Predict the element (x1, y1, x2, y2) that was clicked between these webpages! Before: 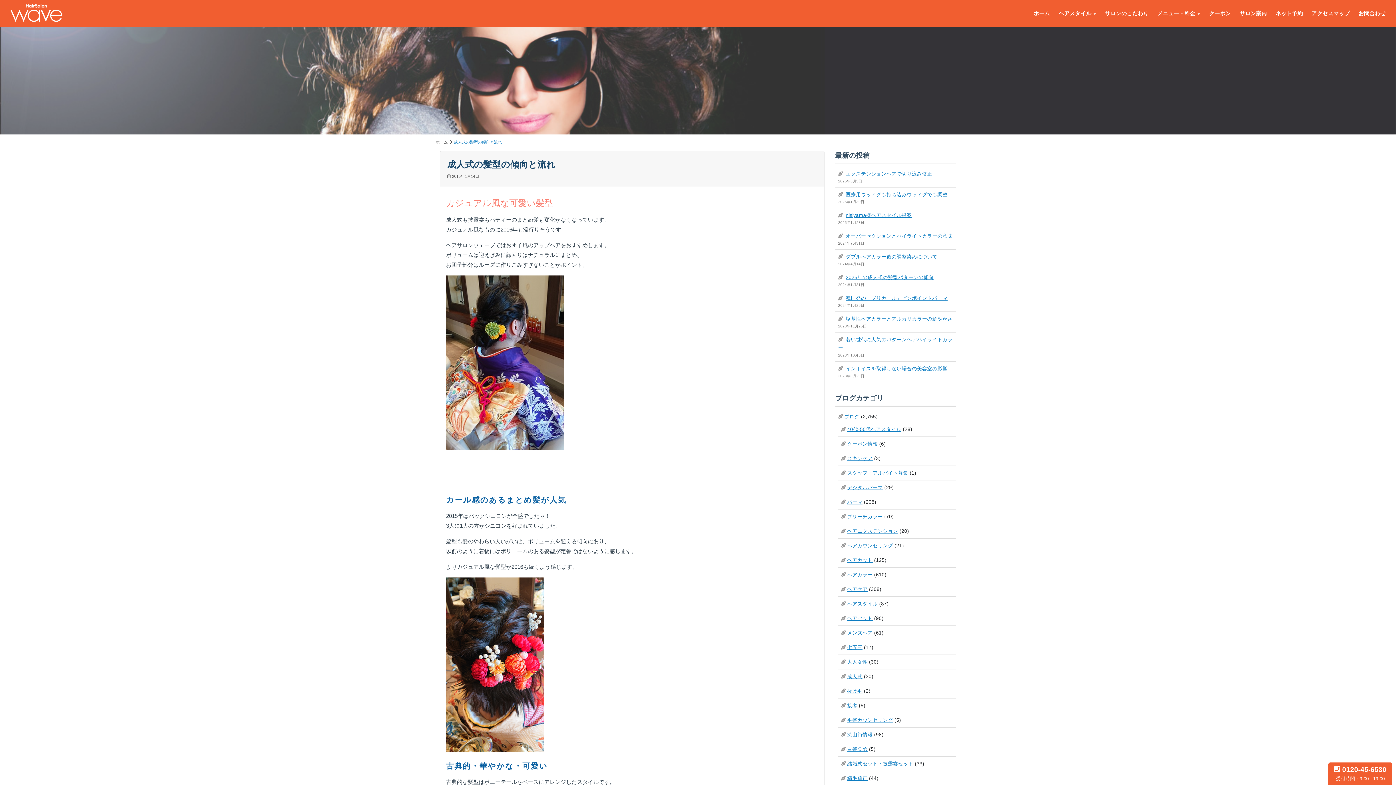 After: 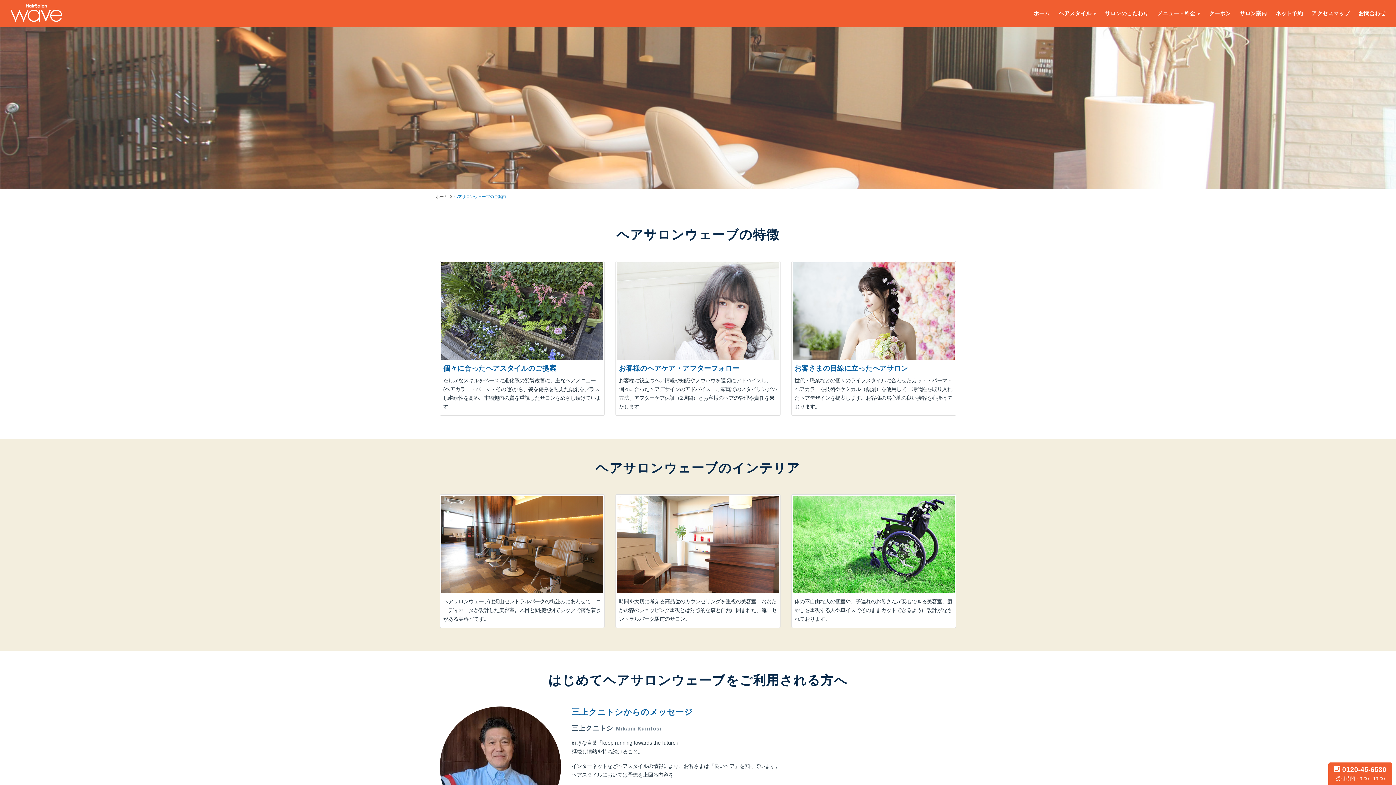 Action: bbox: (1235, 4, 1271, 22) label: サロン案内